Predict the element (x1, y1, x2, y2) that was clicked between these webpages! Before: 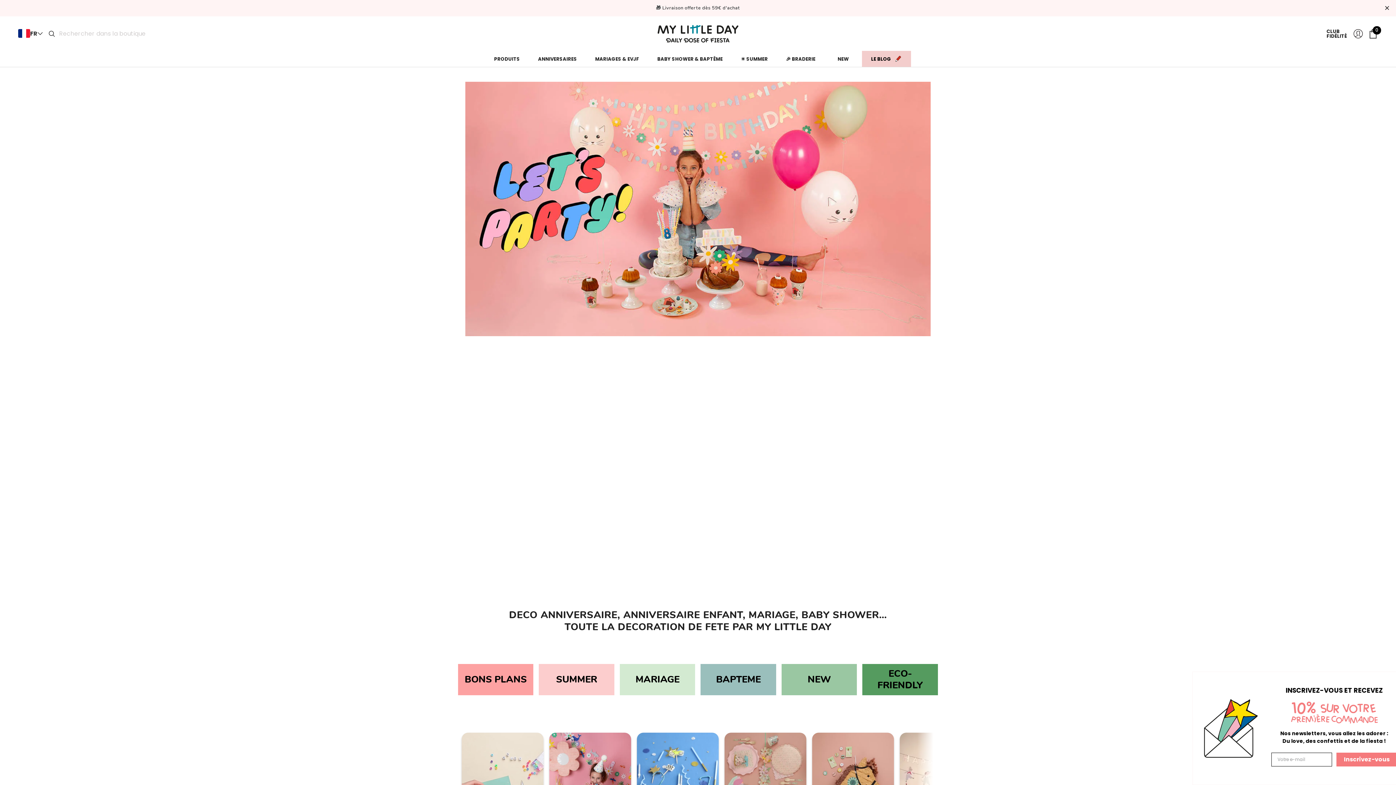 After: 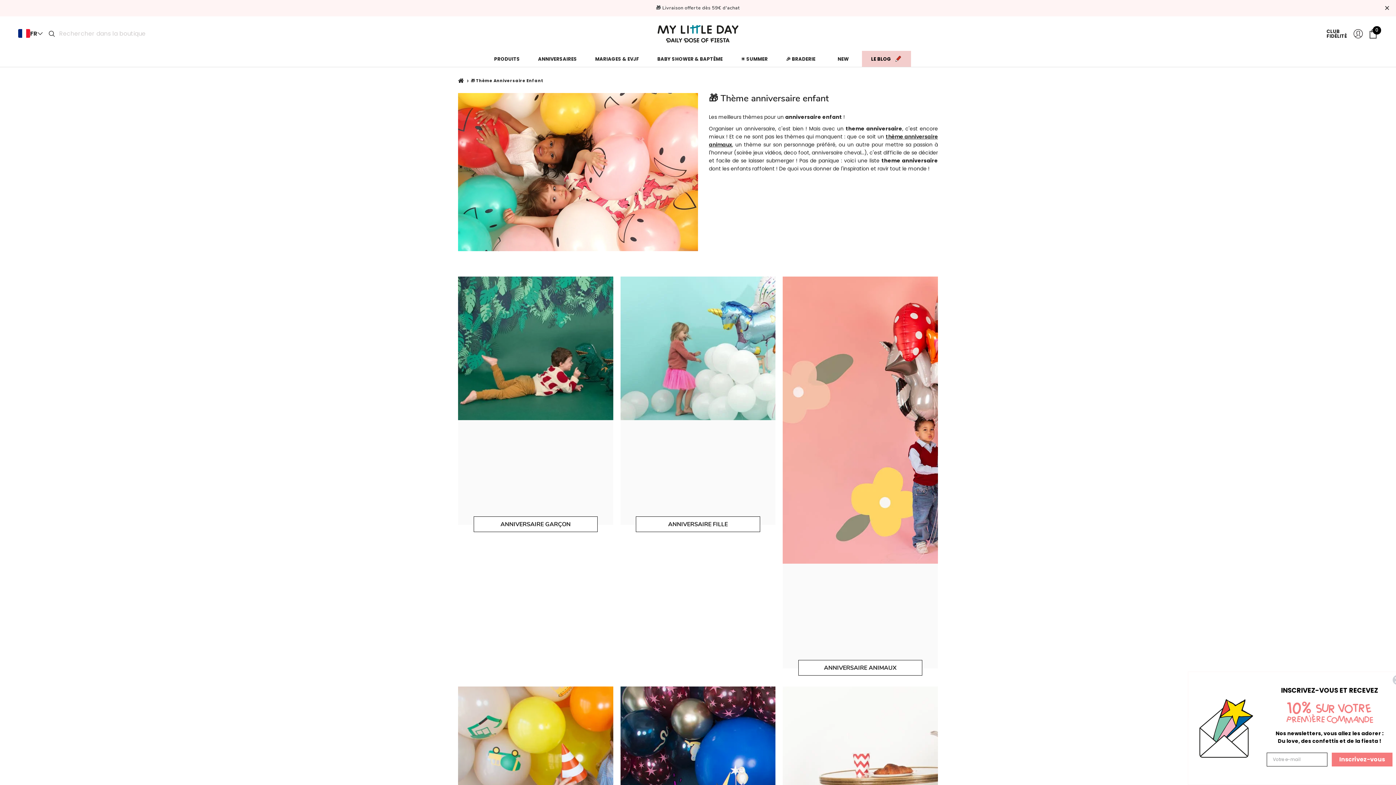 Action: bbox: (538, 55, 577, 62) label: ANNIVERSAIRES